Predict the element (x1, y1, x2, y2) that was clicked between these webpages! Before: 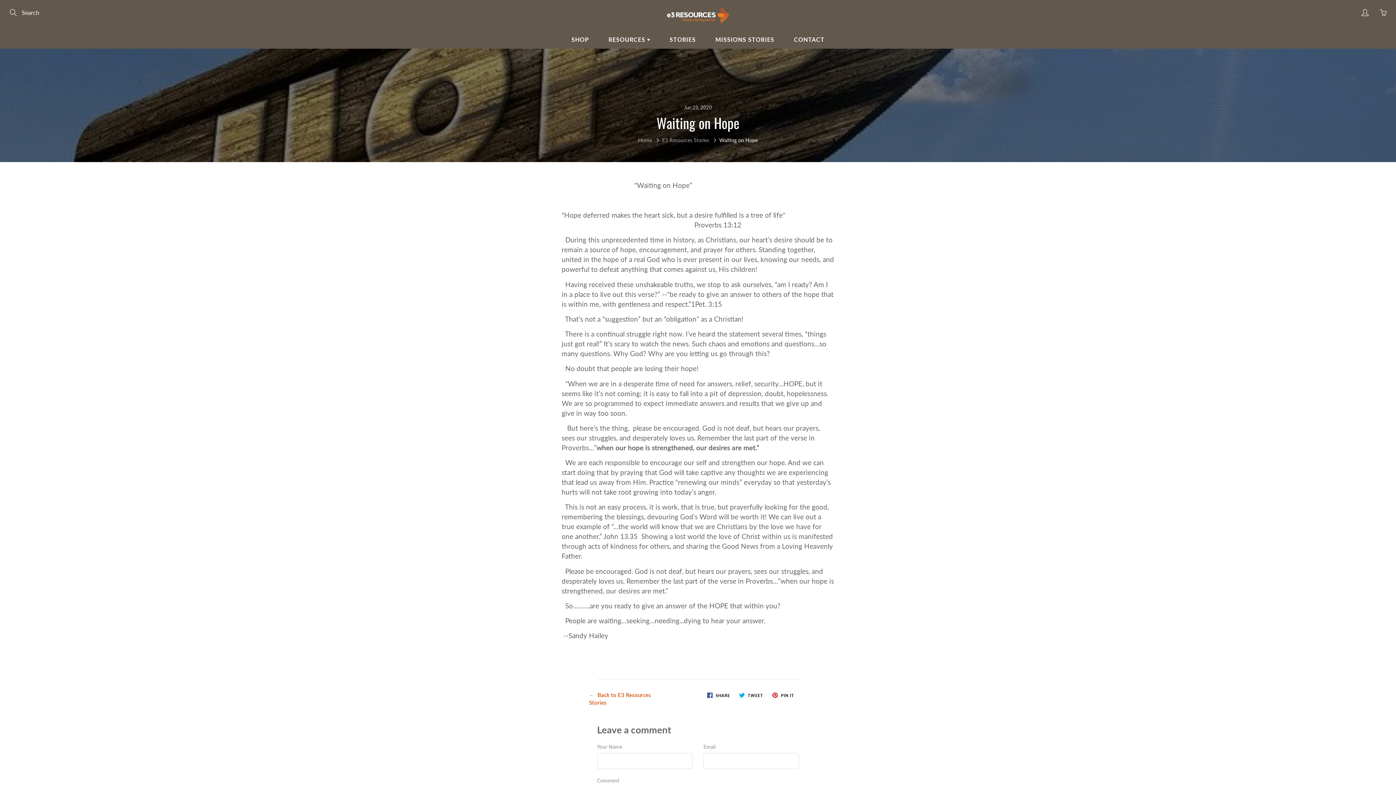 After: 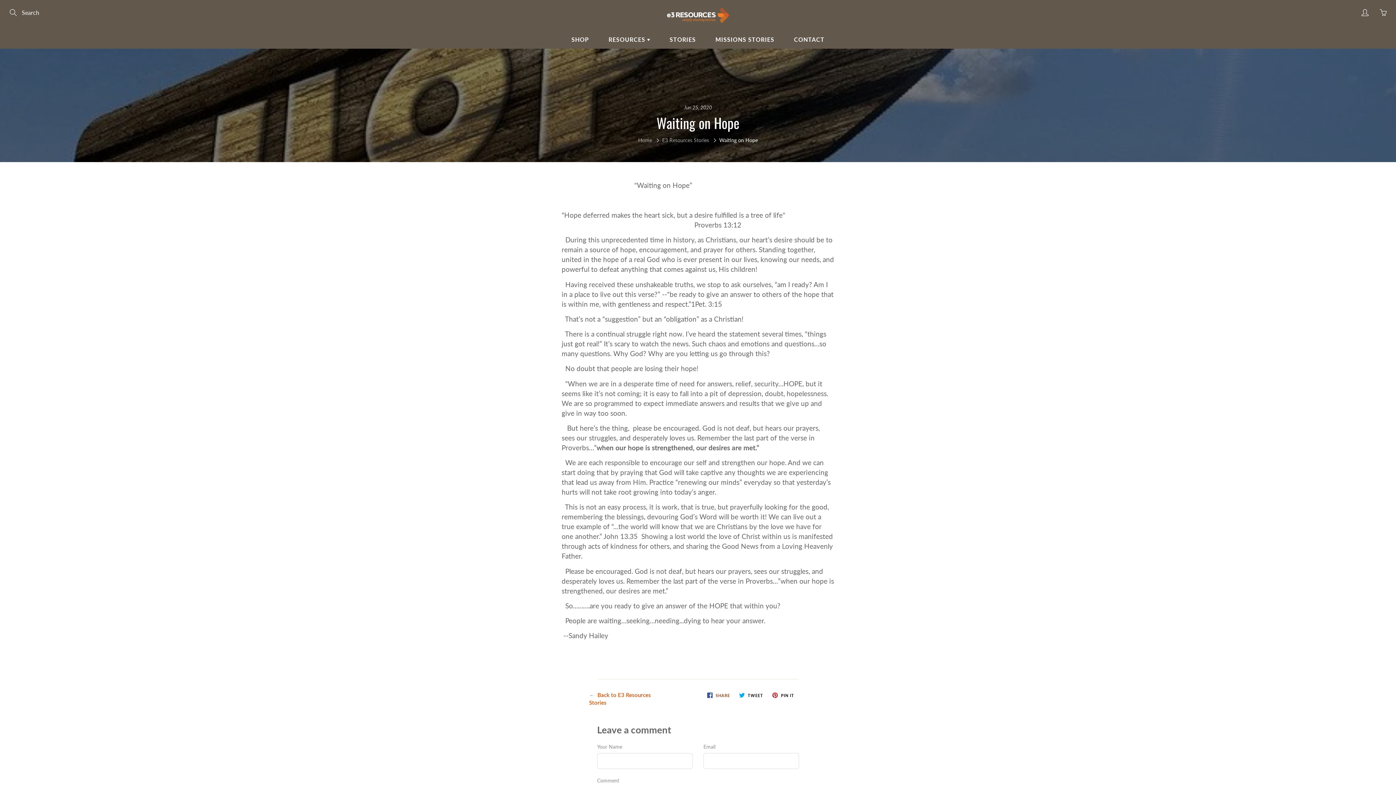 Action: label:  SHARE bbox: (704, 690, 733, 700)